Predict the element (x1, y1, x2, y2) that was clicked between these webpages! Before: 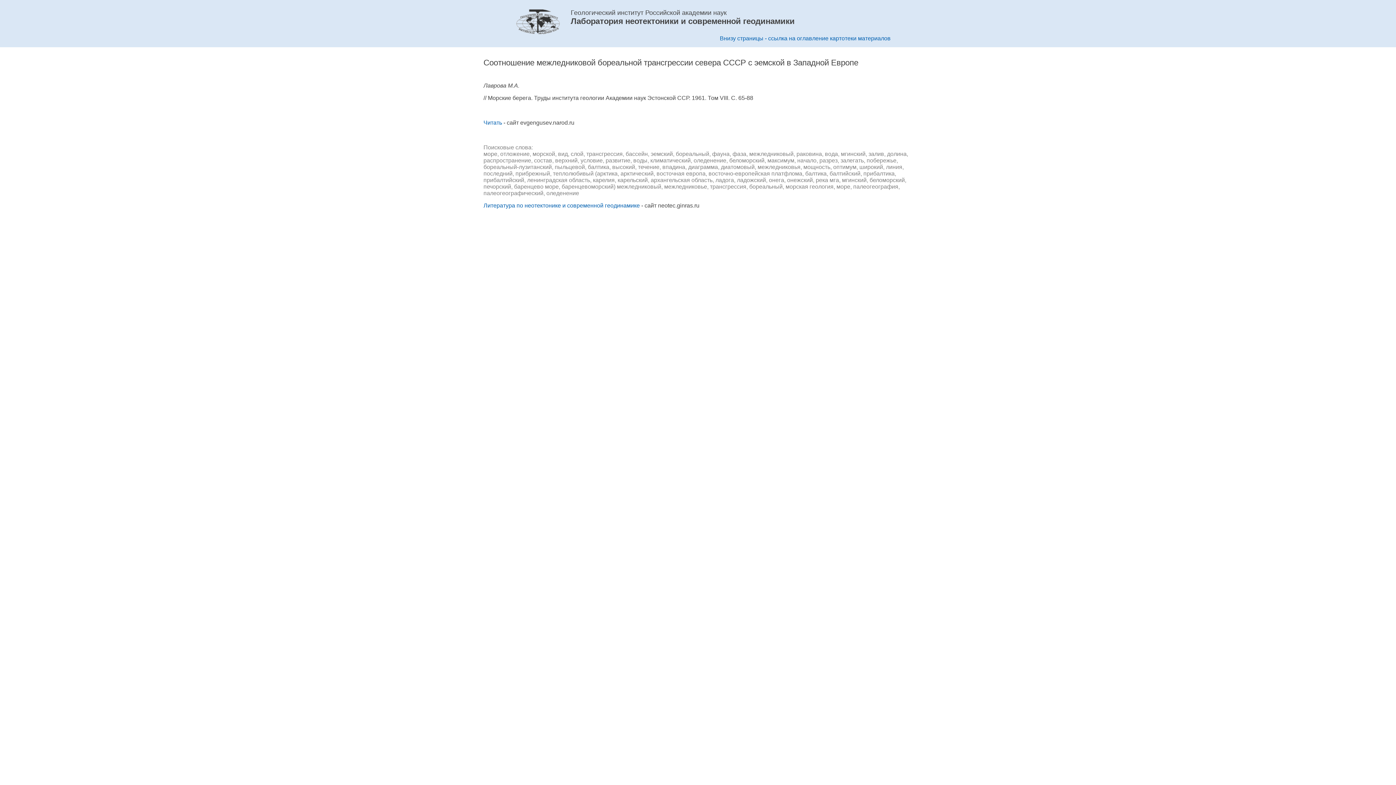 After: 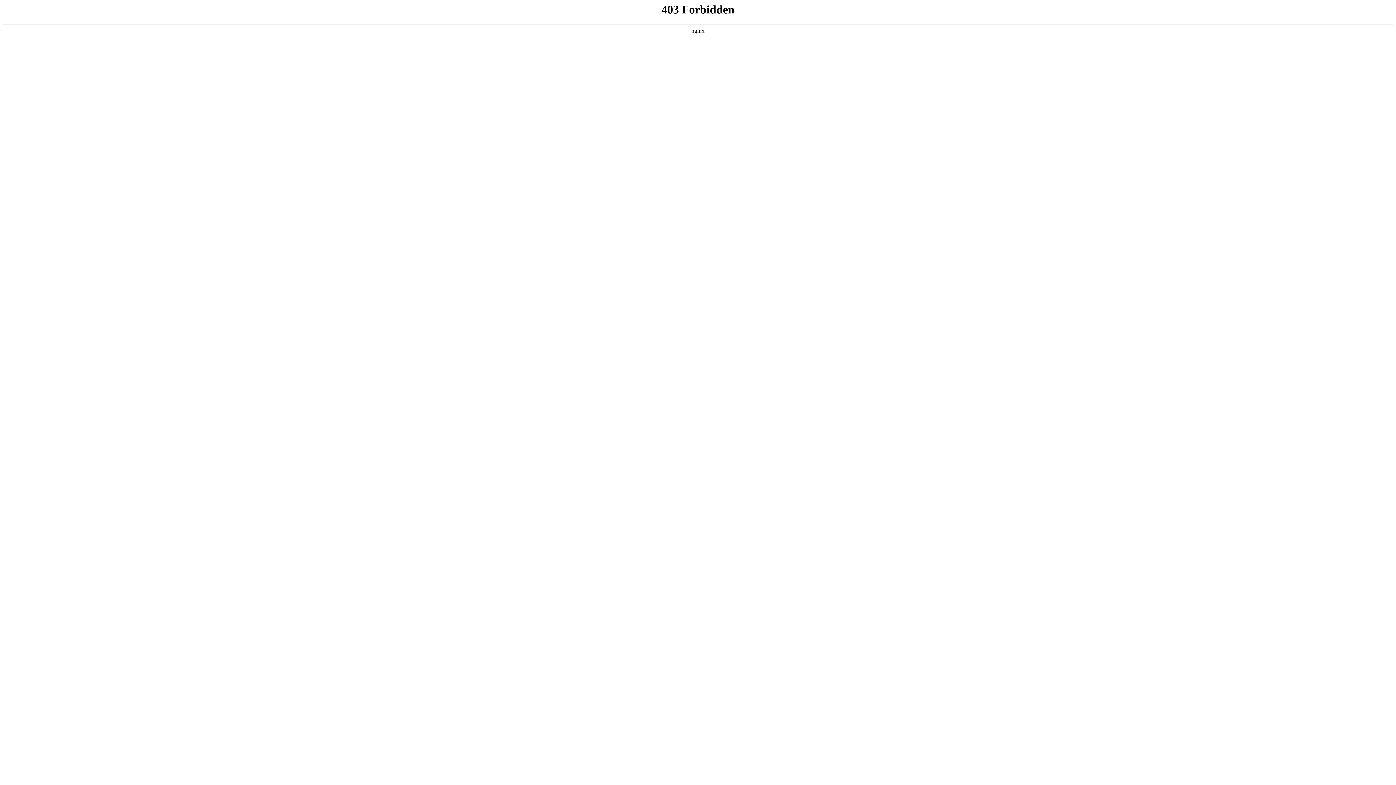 Action: bbox: (483, 119, 502, 125) label: Читать